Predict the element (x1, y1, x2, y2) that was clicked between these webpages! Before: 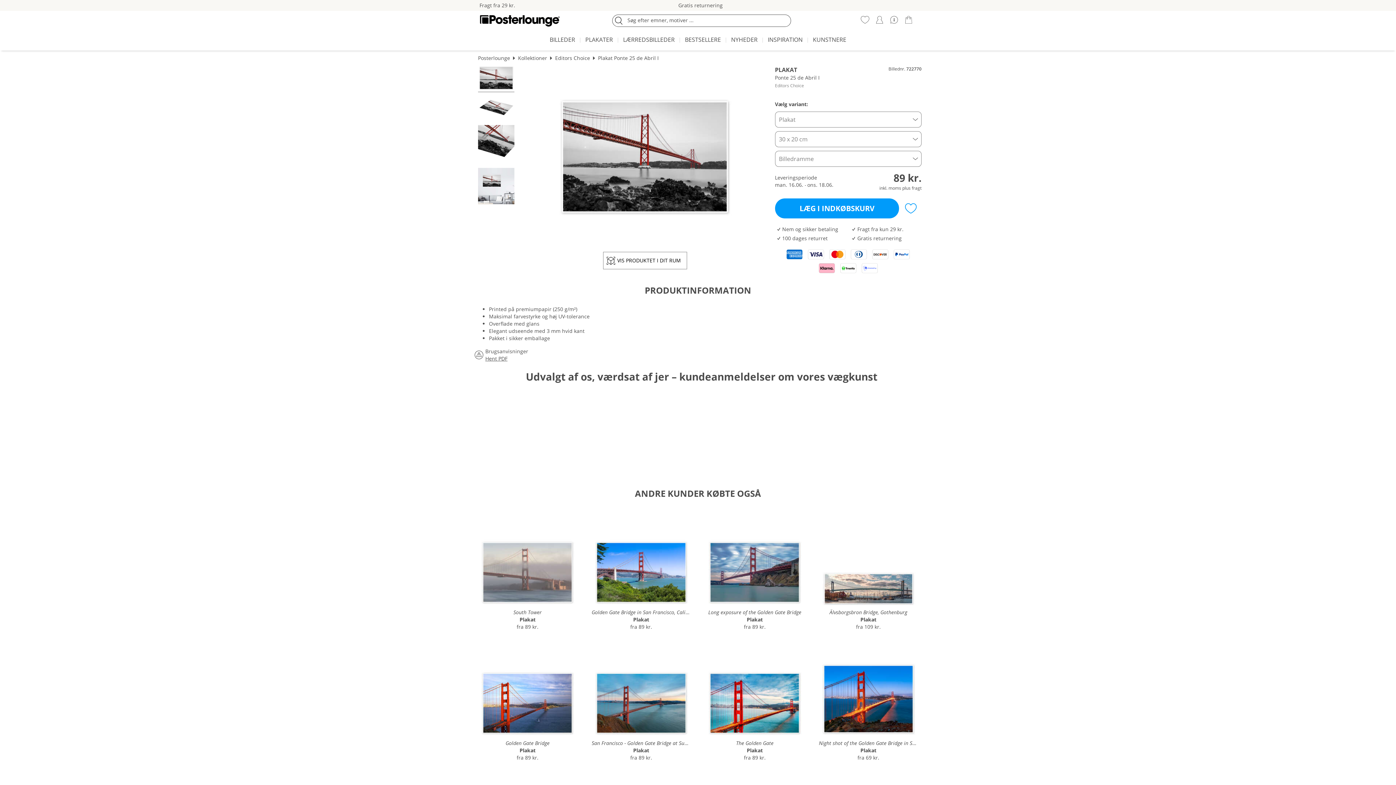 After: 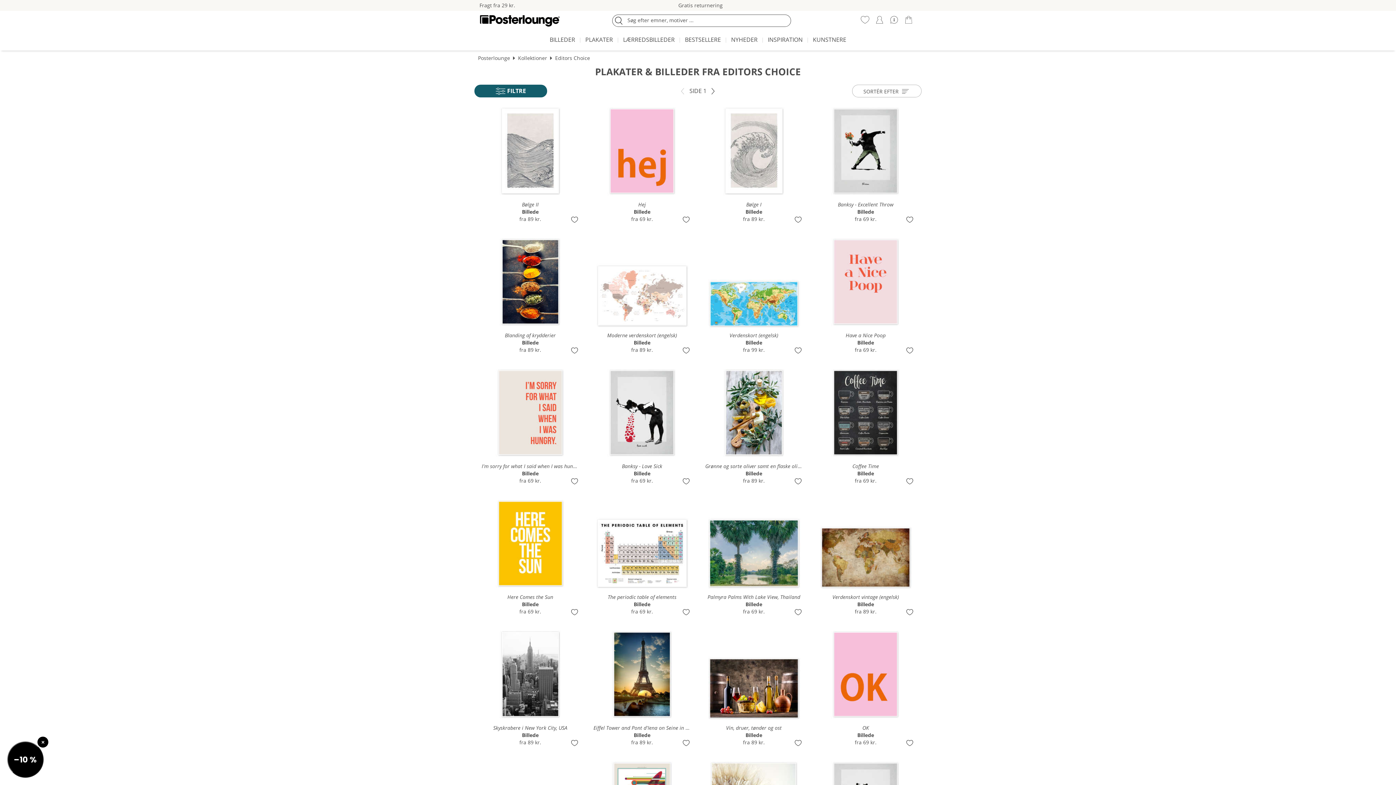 Action: bbox: (555, 54, 590, 61) label: Editors Choice